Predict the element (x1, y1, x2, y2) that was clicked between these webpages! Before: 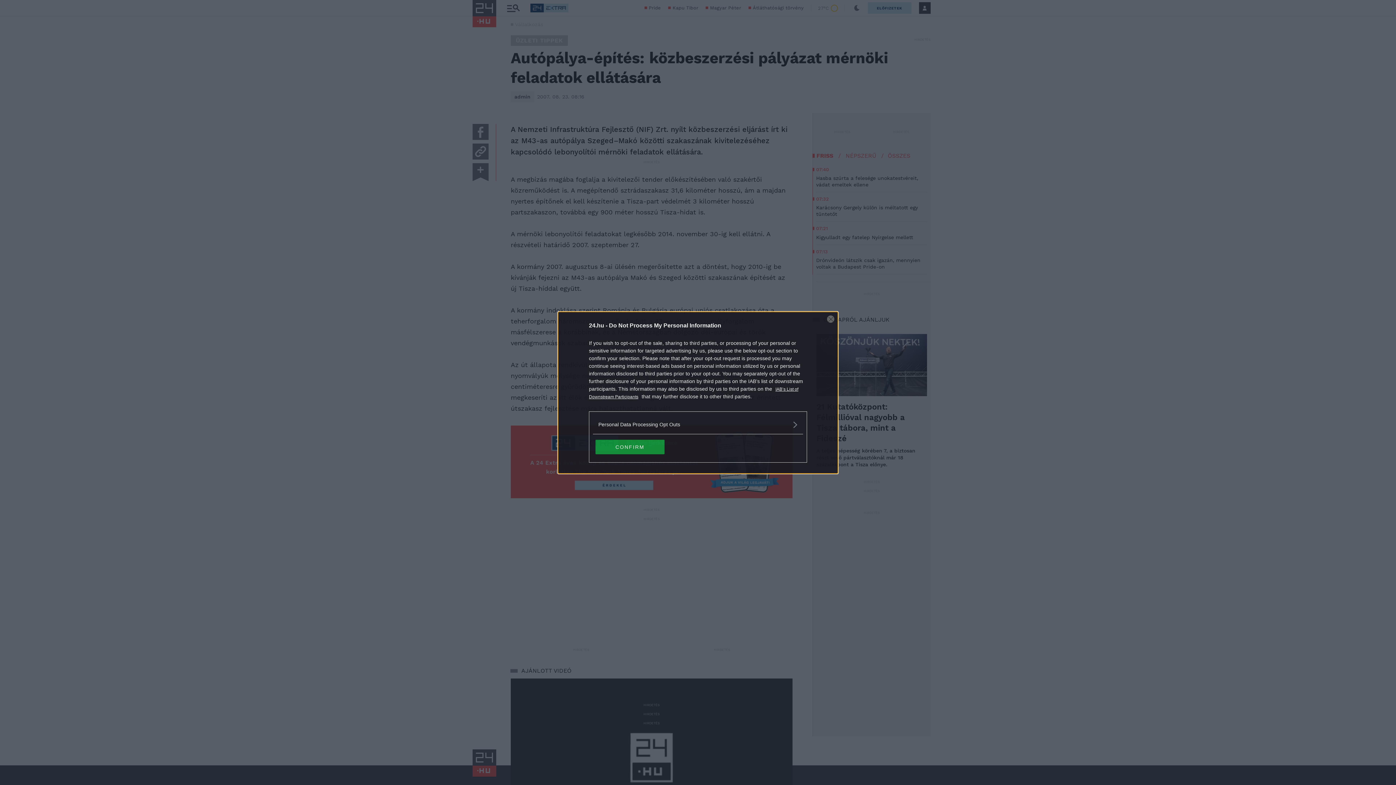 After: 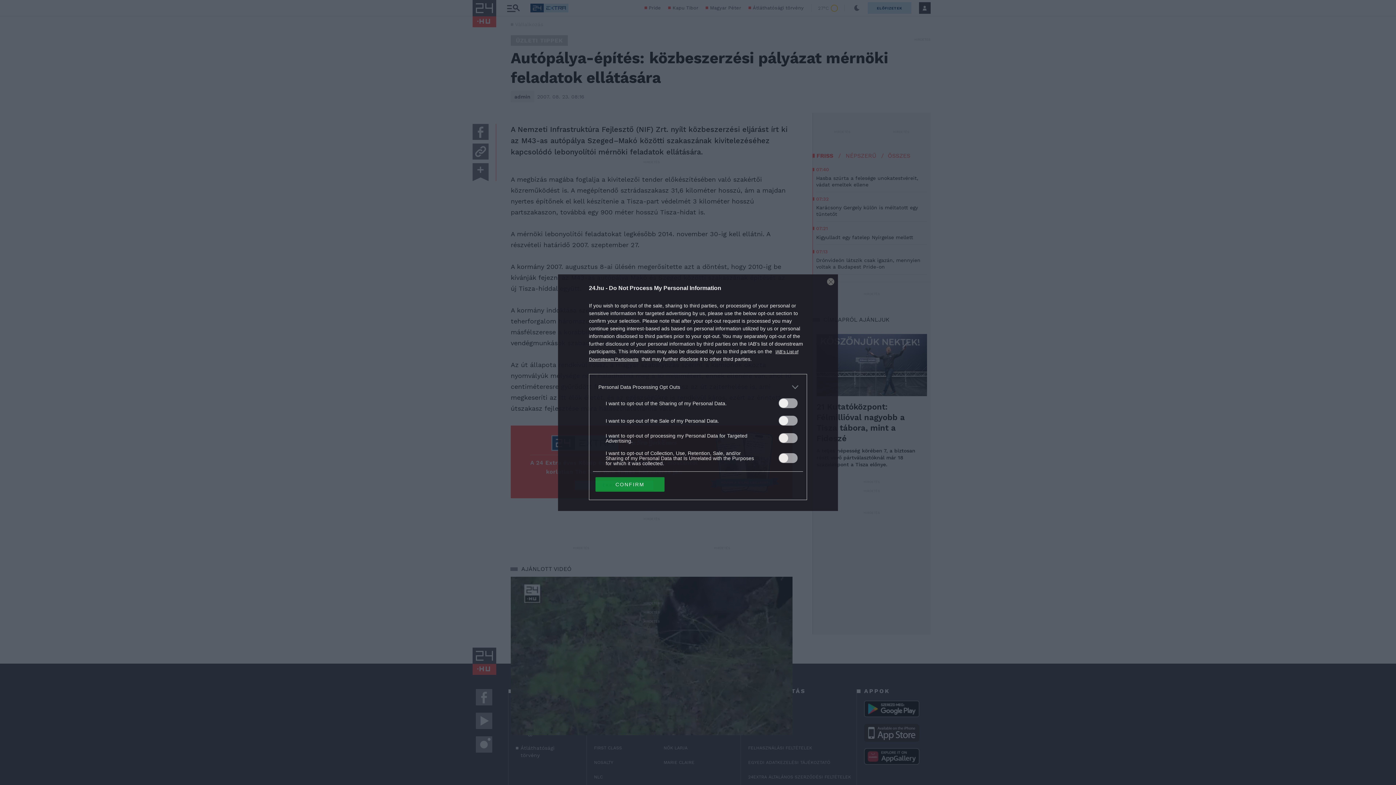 Action: label: Opt-Outs bbox: (598, 420, 797, 428)